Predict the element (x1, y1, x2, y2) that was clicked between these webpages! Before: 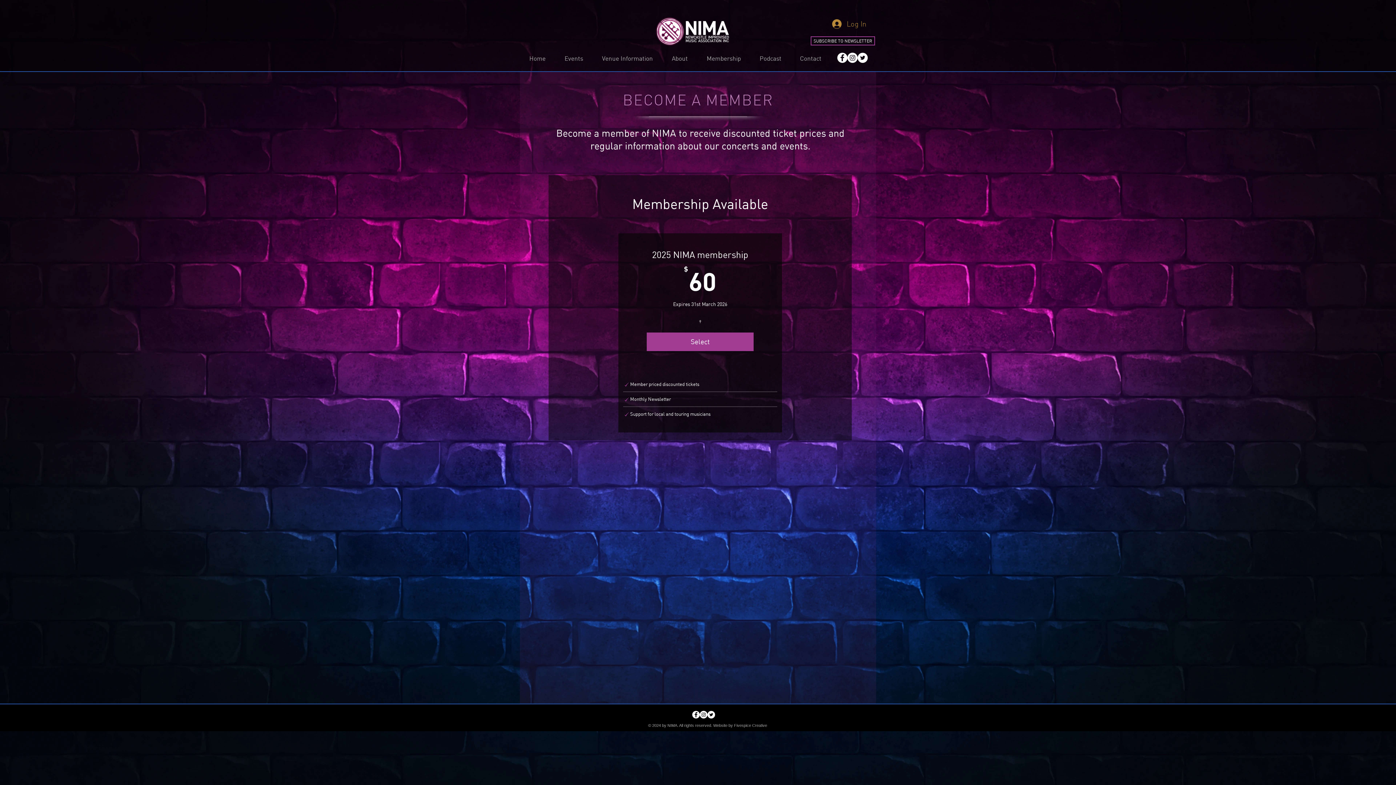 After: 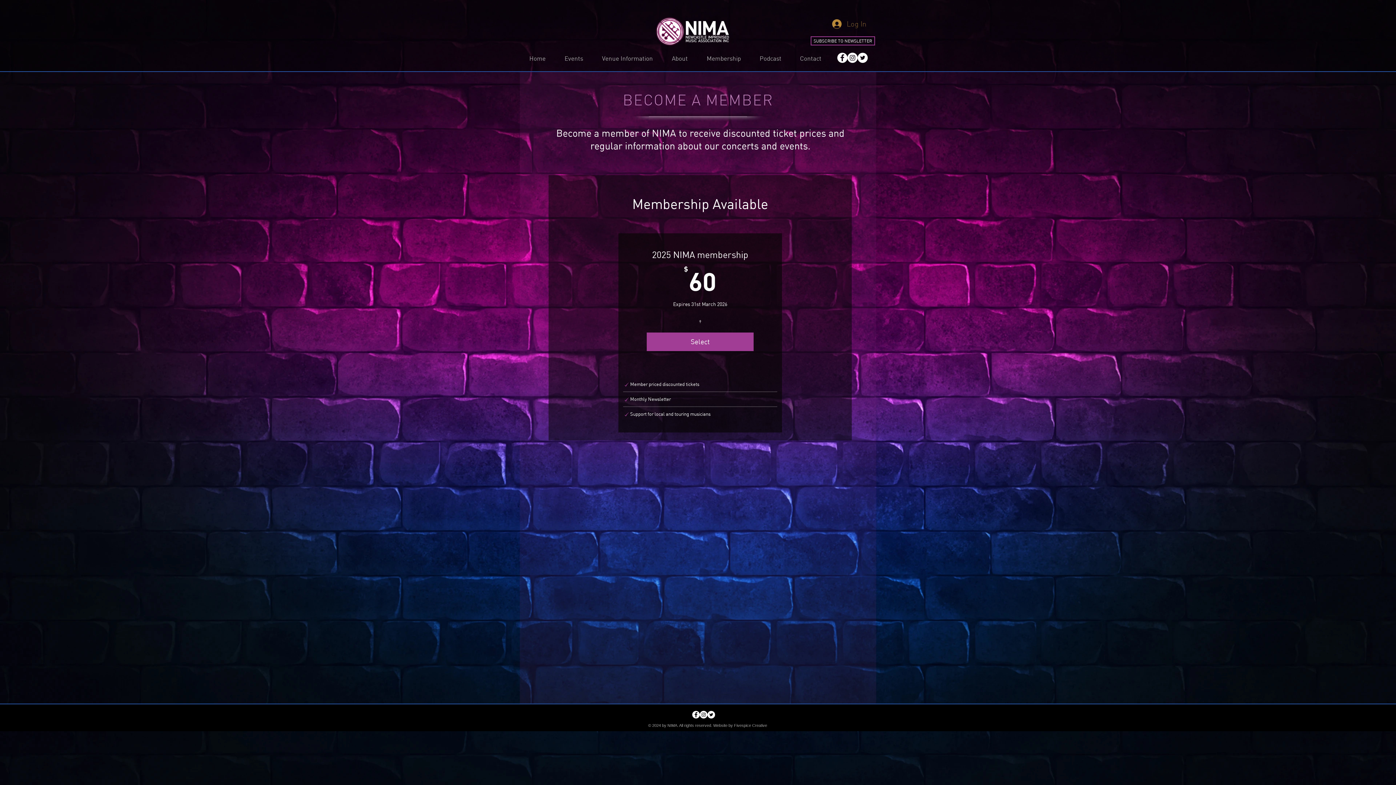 Action: bbox: (827, 16, 871, 31) label: Log In